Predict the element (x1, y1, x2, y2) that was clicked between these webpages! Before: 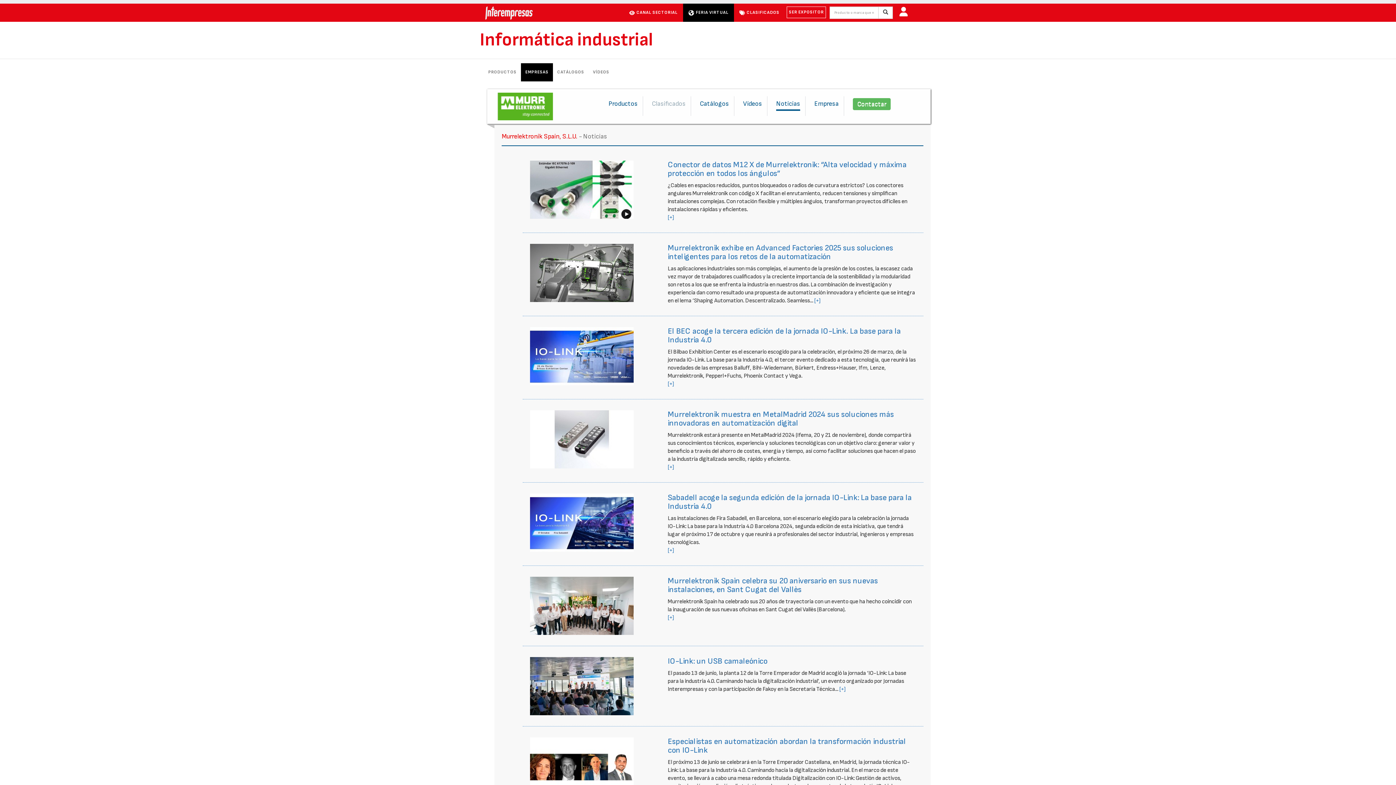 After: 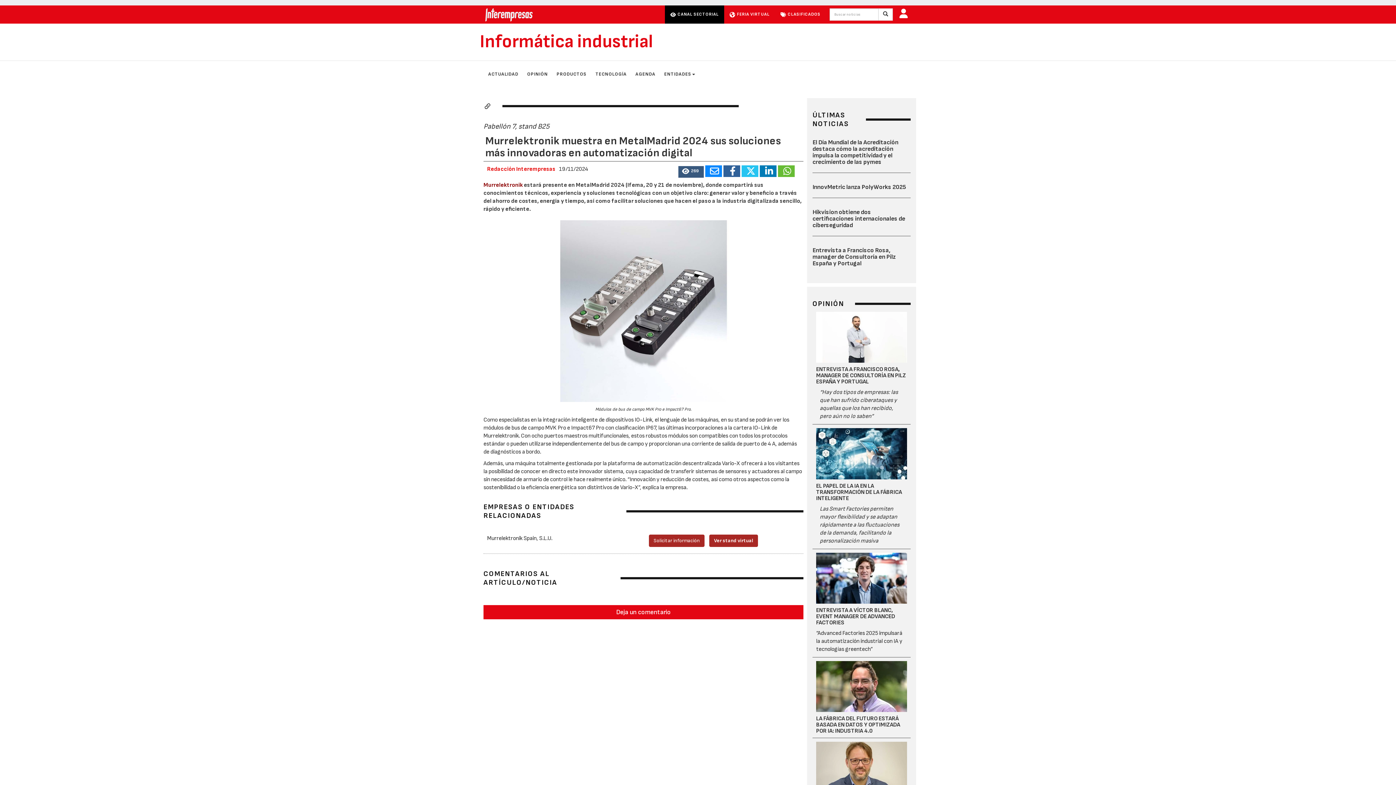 Action: label: [+] bbox: (667, 464, 674, 470)